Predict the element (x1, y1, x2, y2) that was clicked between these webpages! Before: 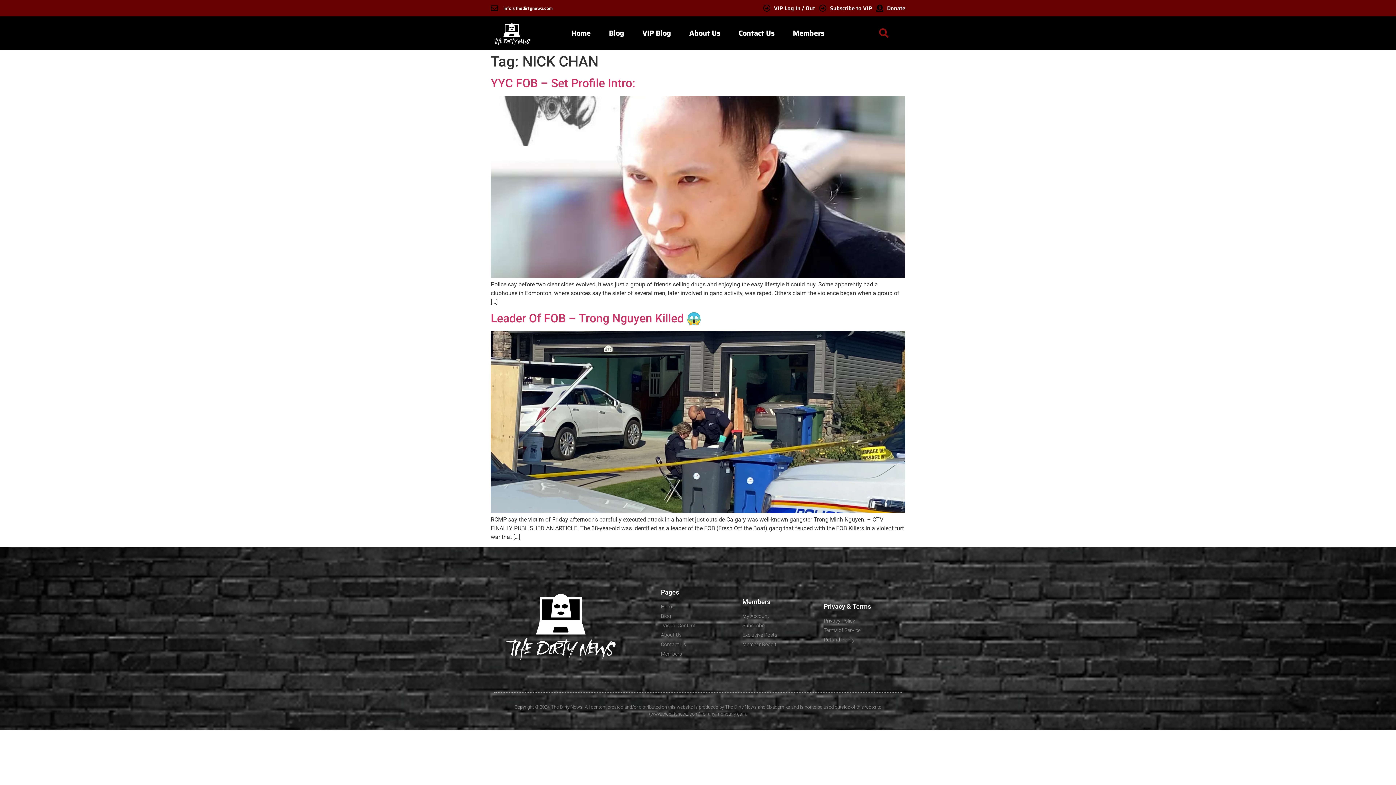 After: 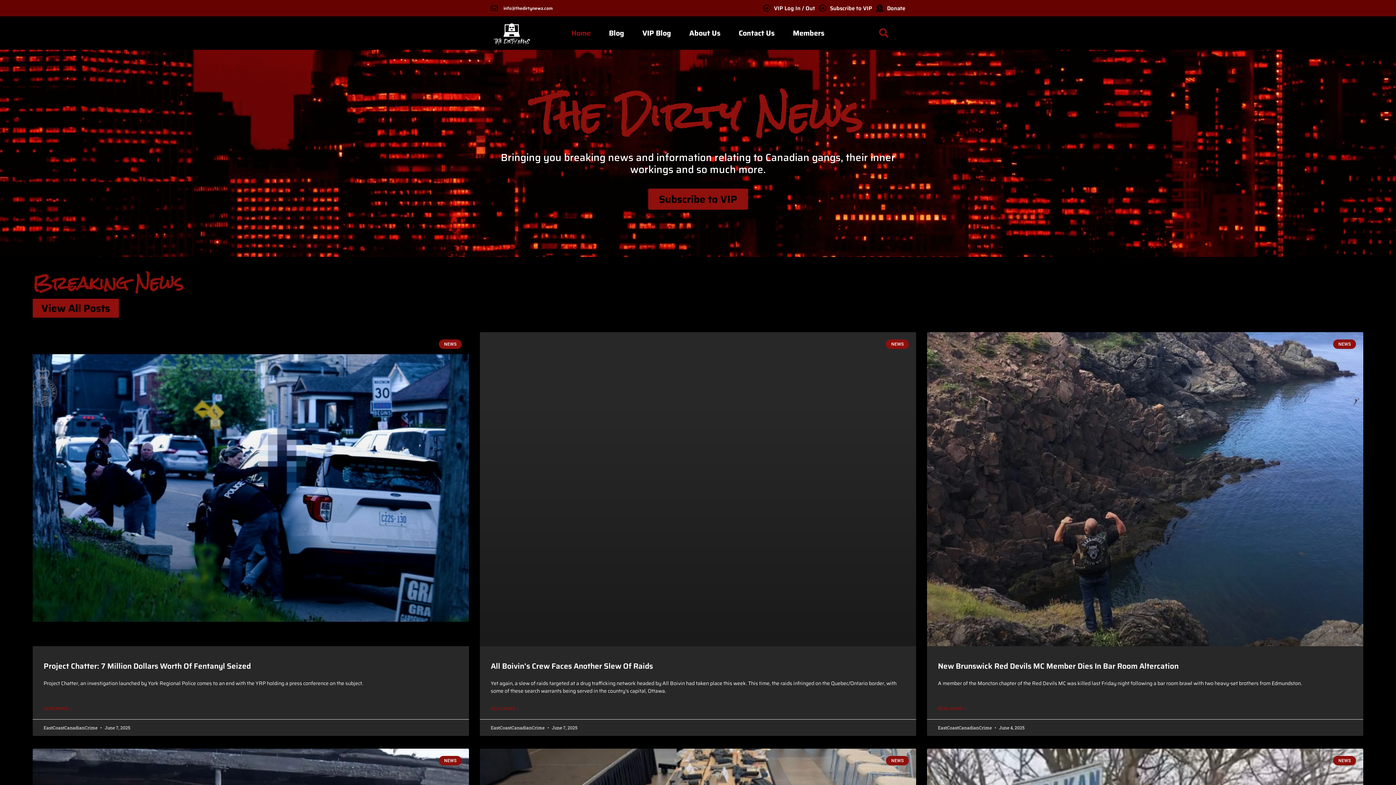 Action: bbox: (564, 16, 598, 49) label: Home